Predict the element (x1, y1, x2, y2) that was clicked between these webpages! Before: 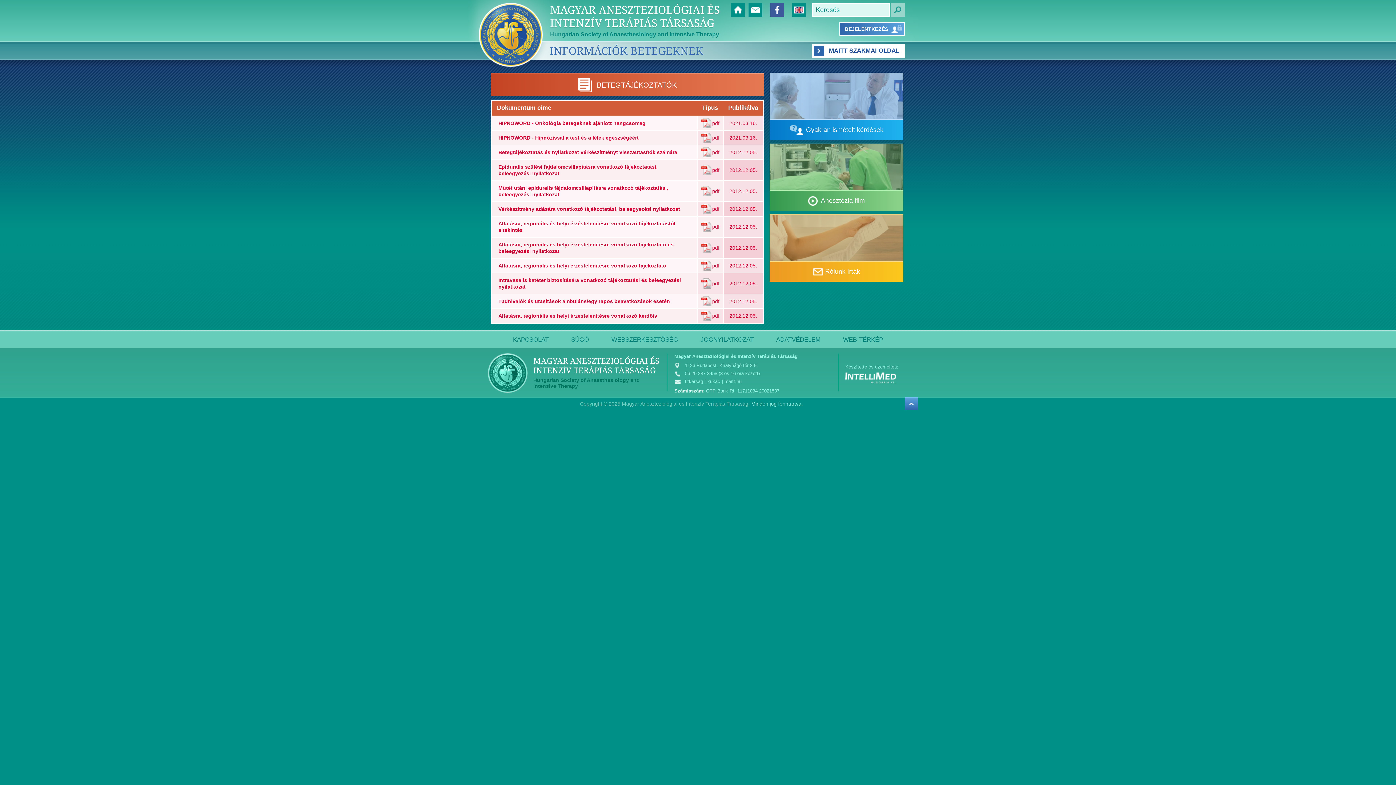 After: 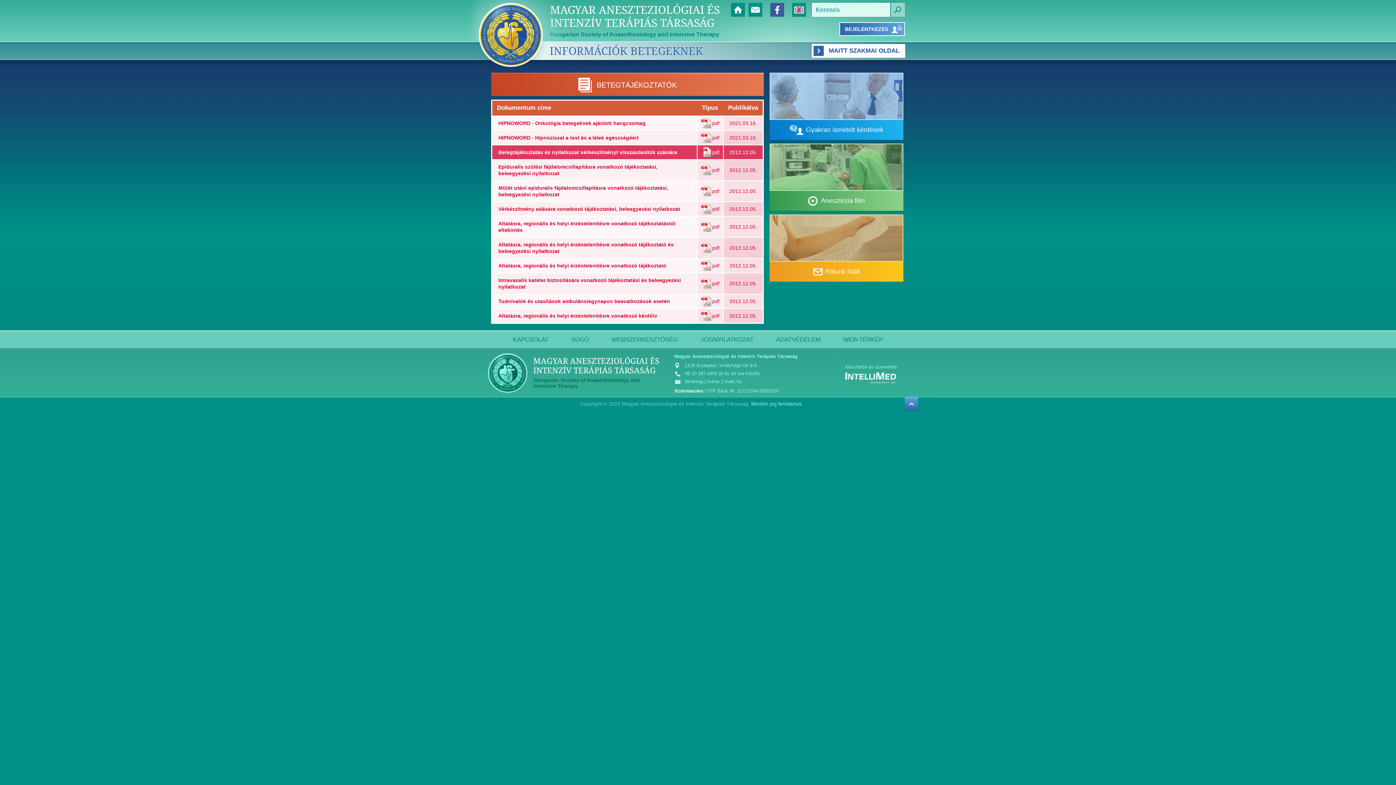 Action: bbox: (712, 149, 719, 155) label: pdf